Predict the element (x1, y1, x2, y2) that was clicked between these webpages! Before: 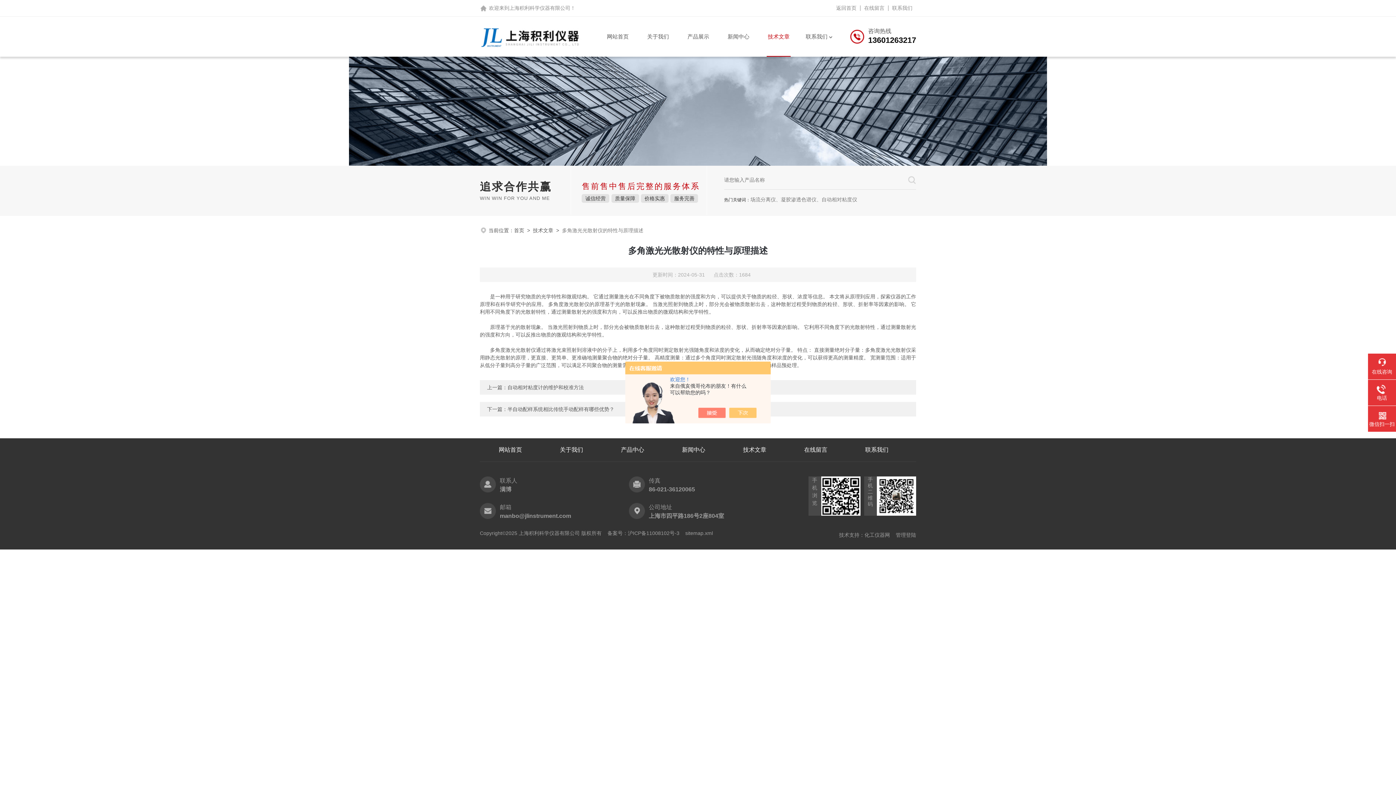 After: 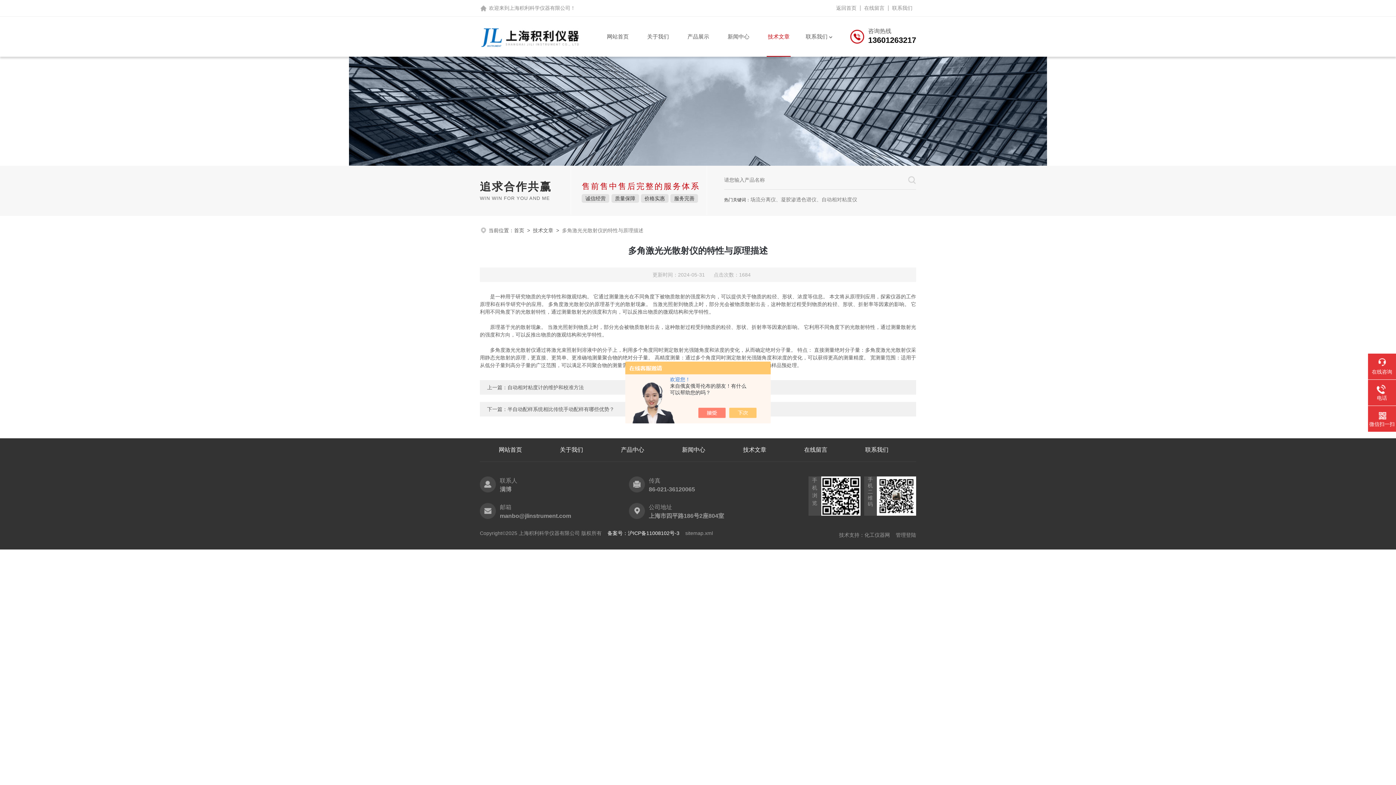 Action: label: 备案号：沪ICP备11008102号-3 bbox: (607, 530, 679, 536)